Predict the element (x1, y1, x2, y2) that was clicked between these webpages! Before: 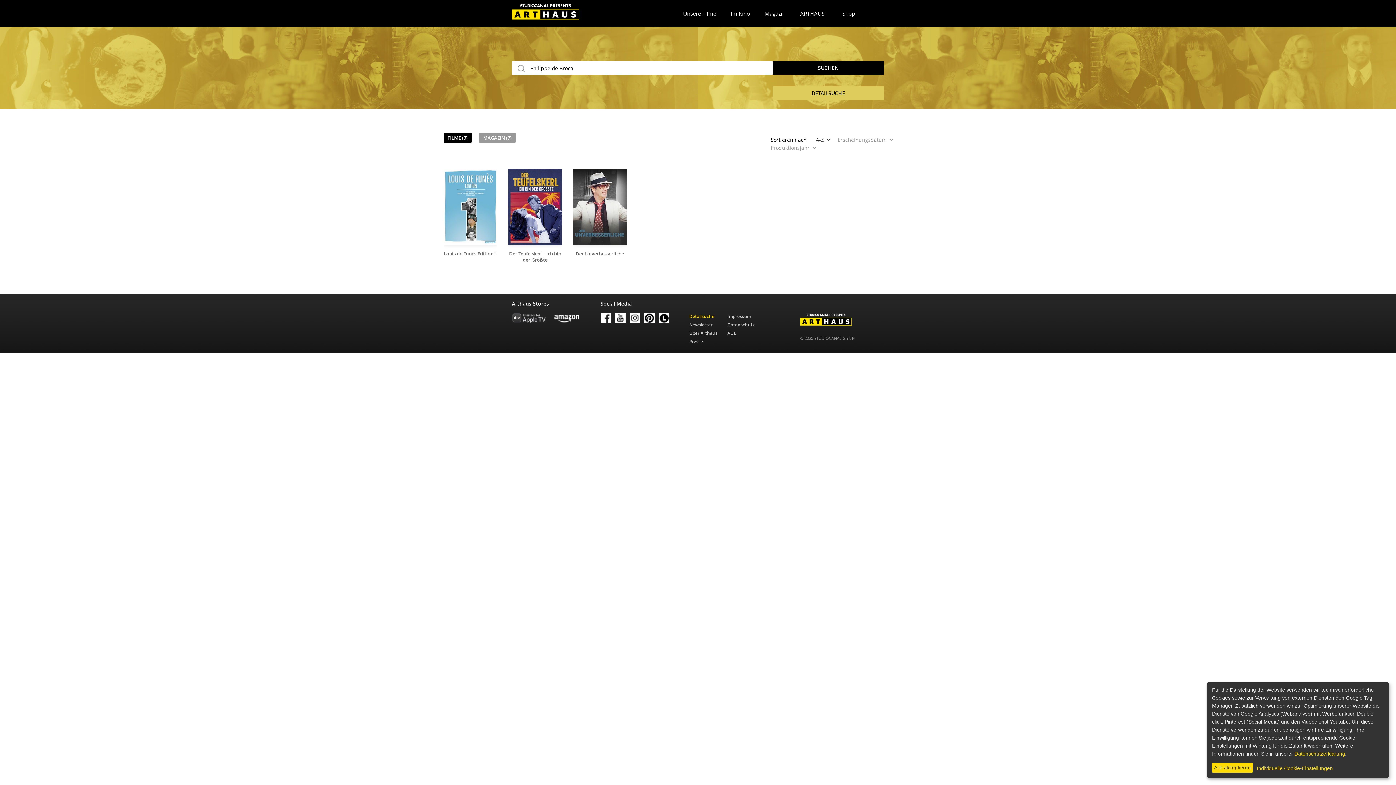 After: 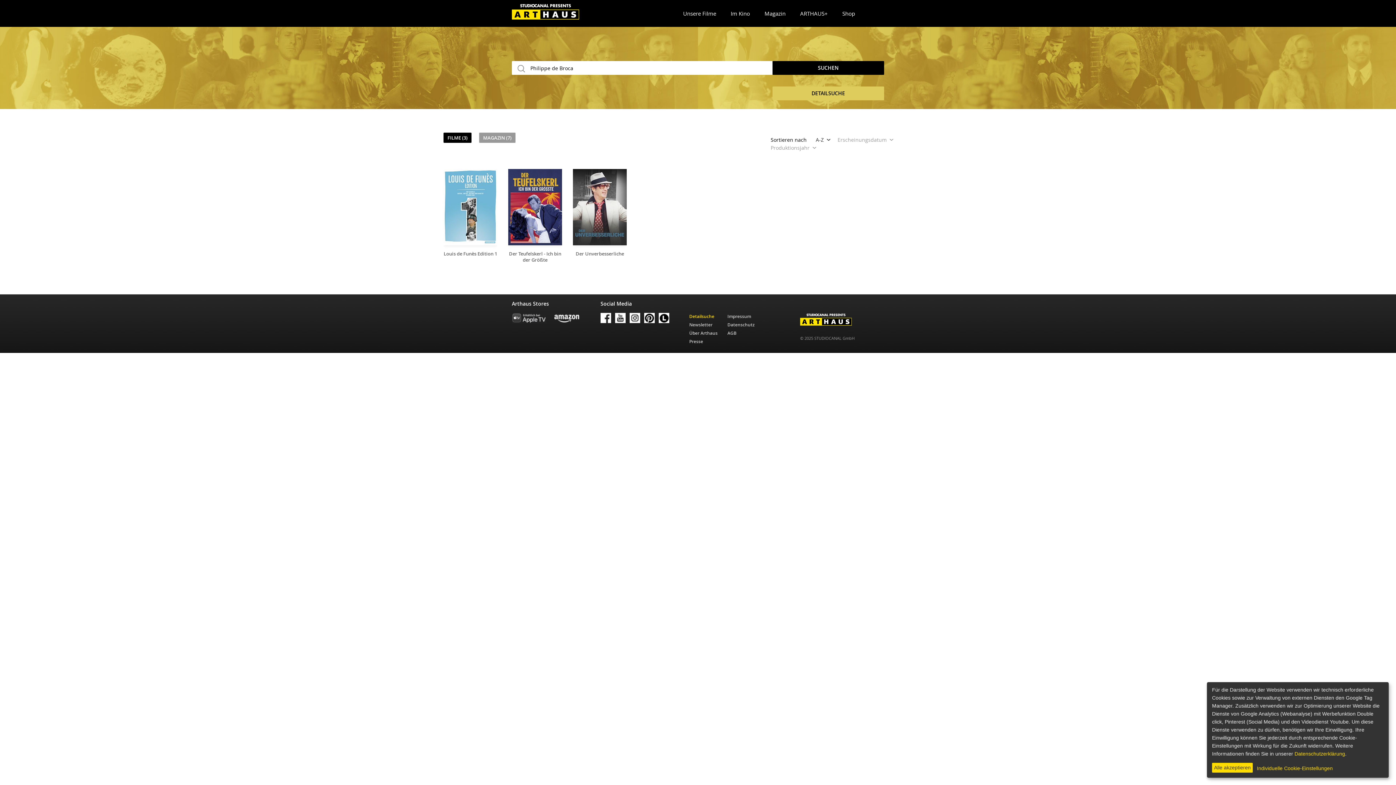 Action: bbox: (658, 313, 669, 323)